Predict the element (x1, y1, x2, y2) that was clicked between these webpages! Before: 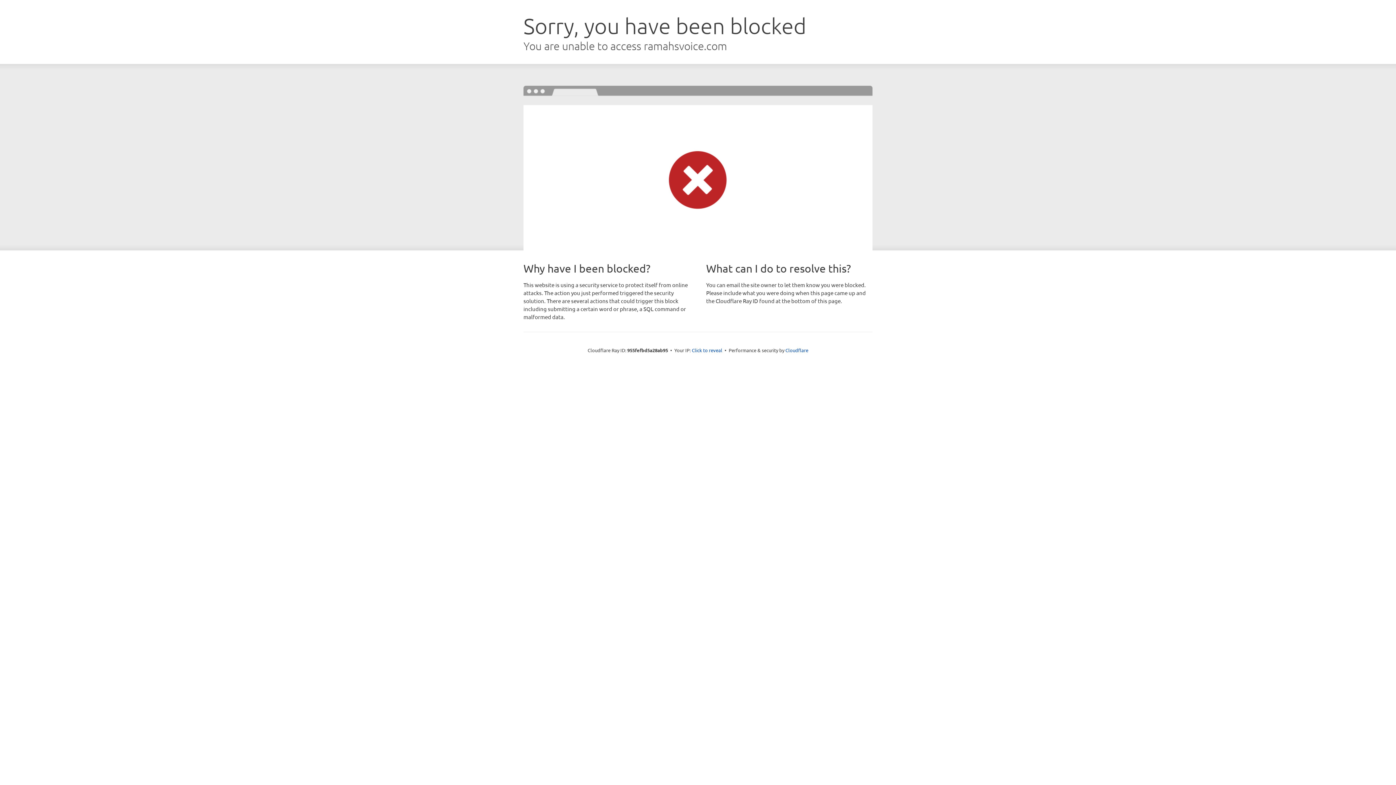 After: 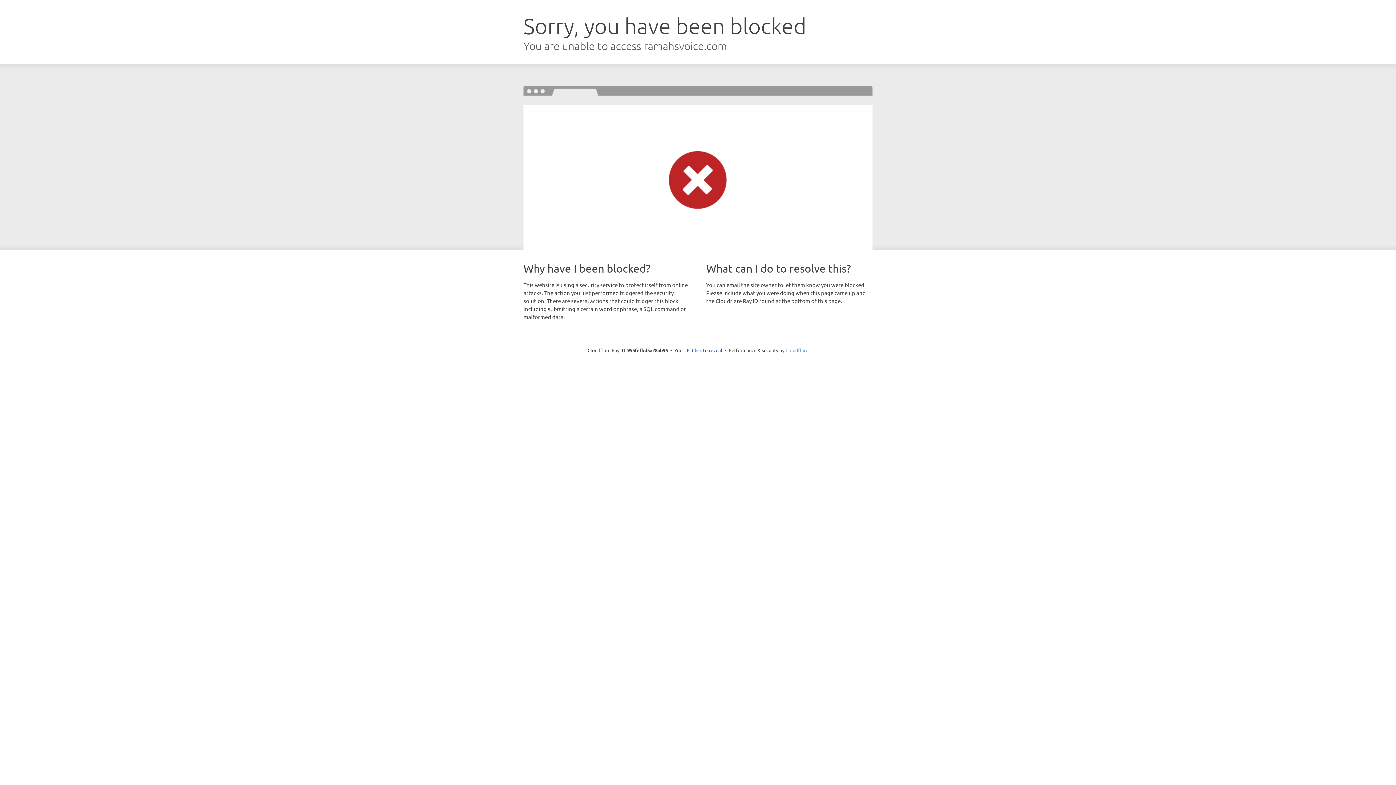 Action: label: Cloudflare bbox: (785, 347, 808, 353)